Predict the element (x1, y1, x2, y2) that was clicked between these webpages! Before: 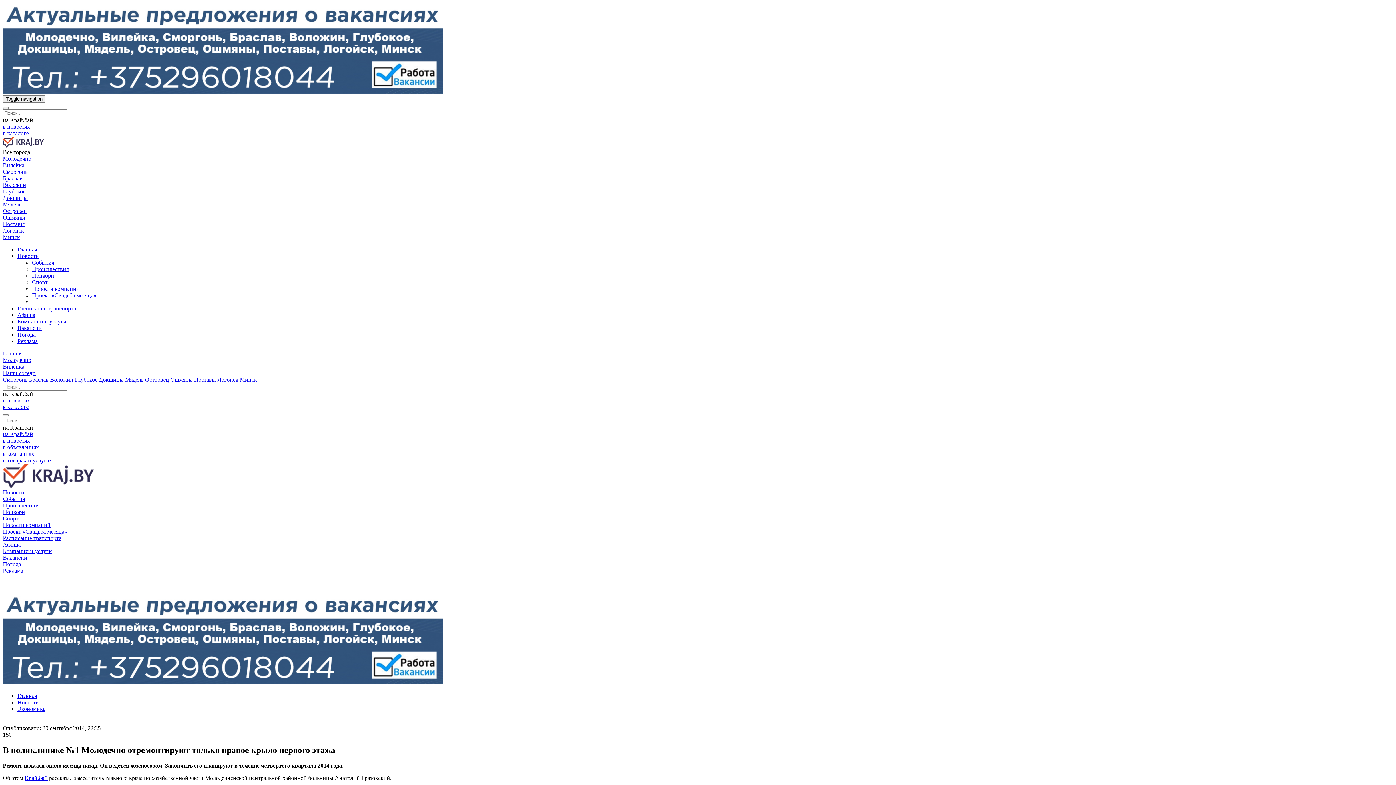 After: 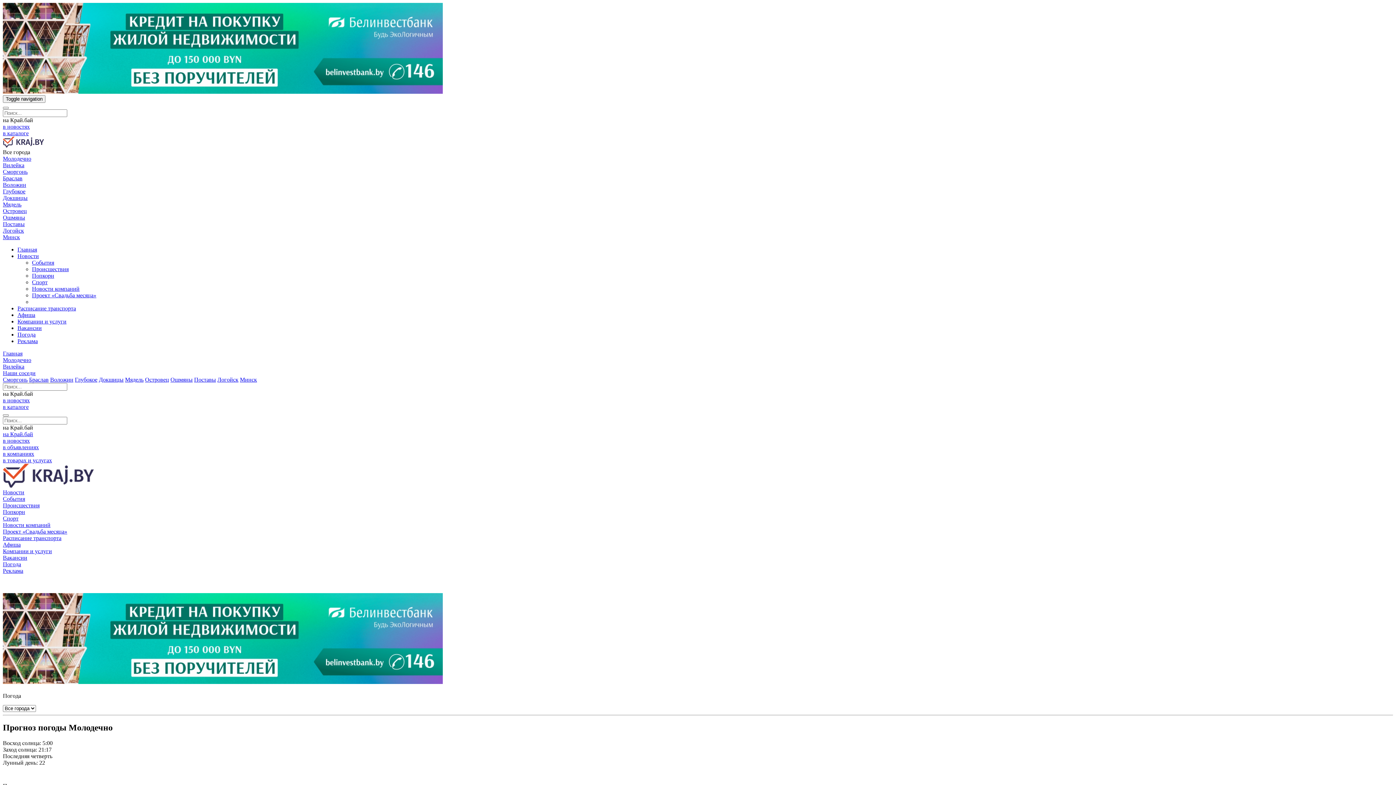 Action: label: Погода bbox: (2, 561, 21, 567)